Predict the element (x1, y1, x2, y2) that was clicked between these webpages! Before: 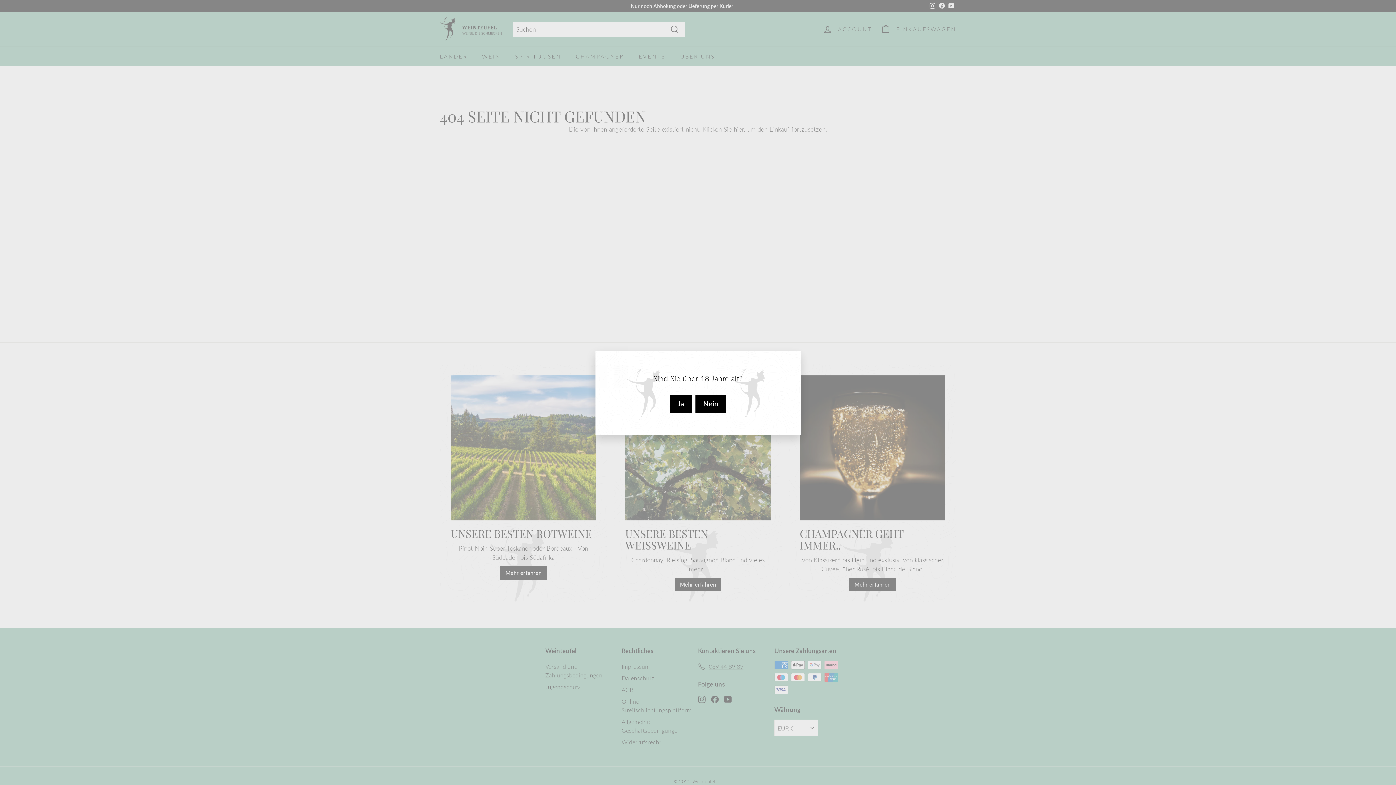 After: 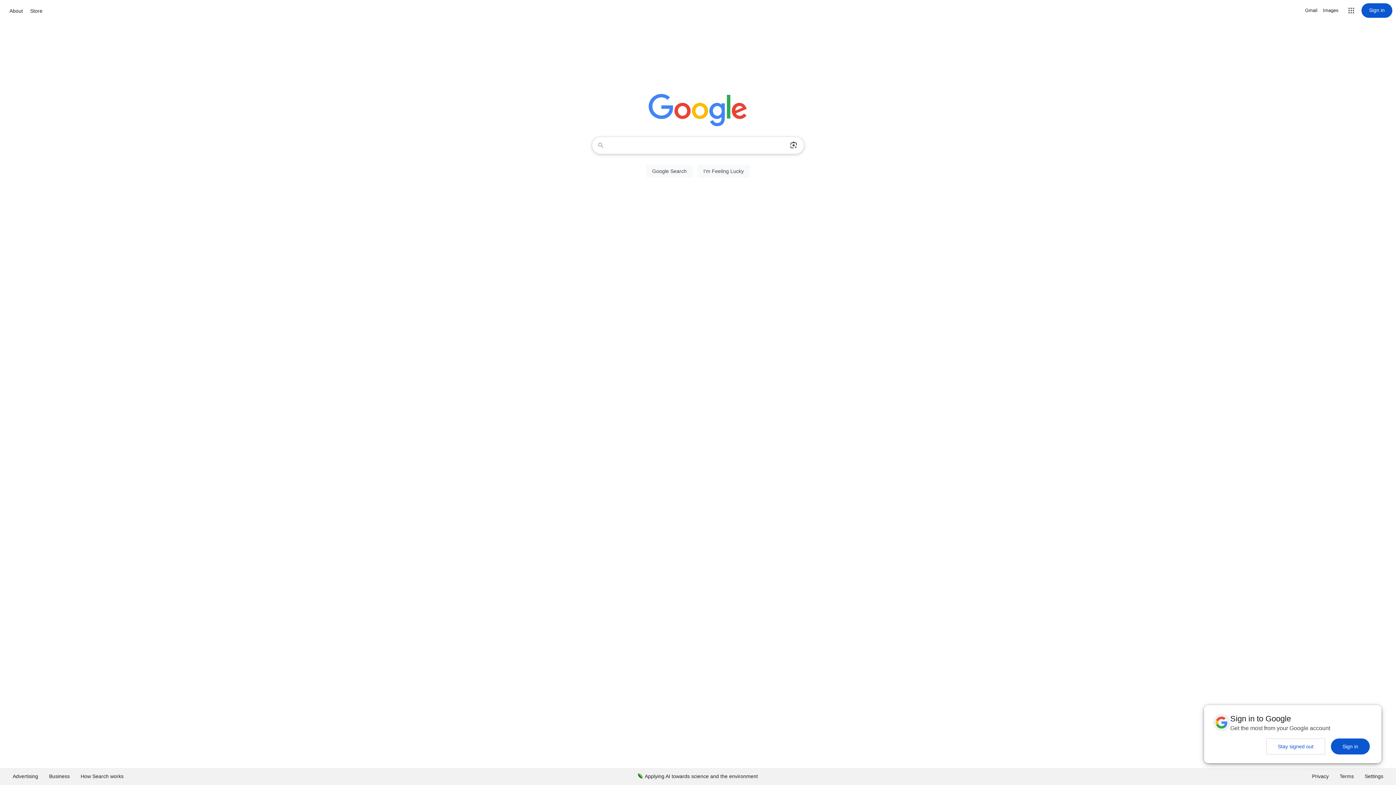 Action: label: Nein bbox: (695, 394, 726, 412)